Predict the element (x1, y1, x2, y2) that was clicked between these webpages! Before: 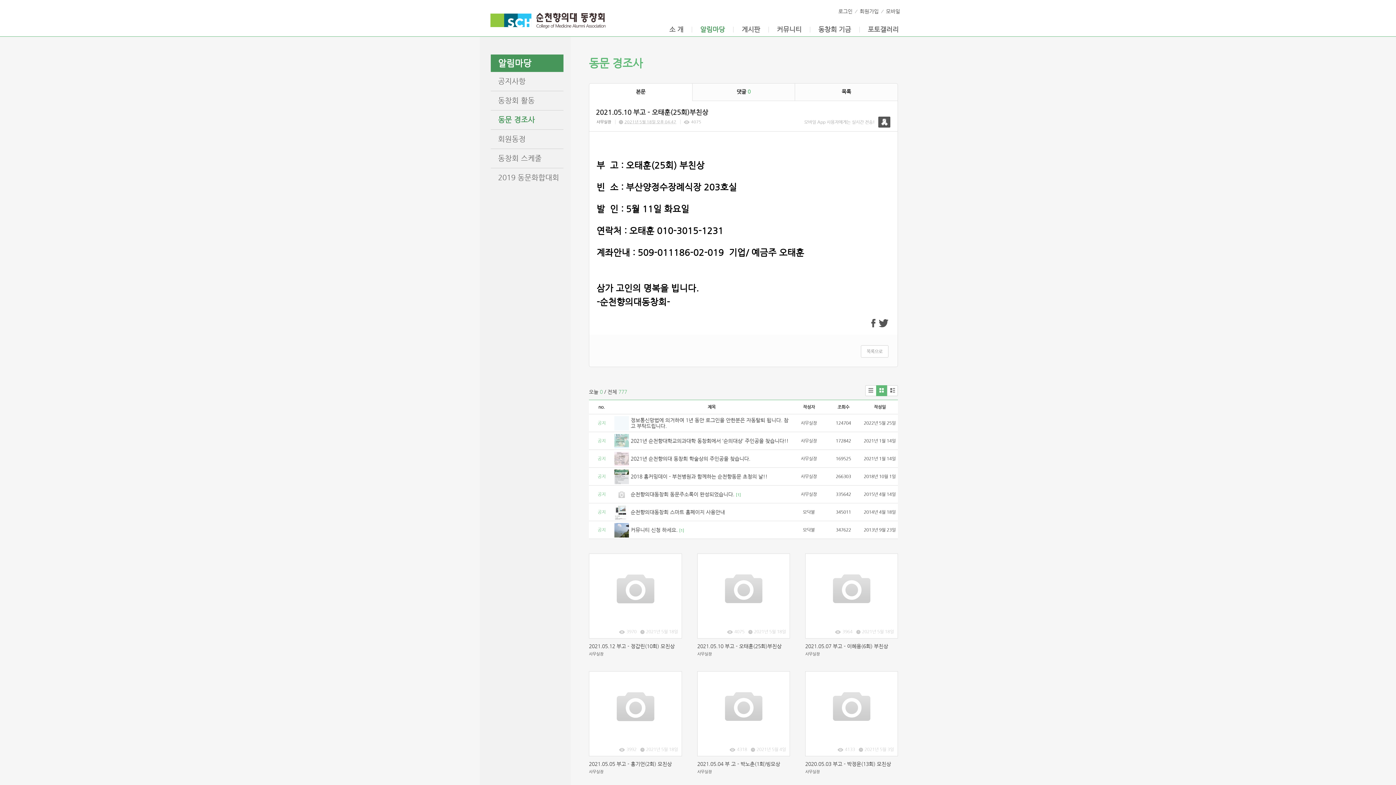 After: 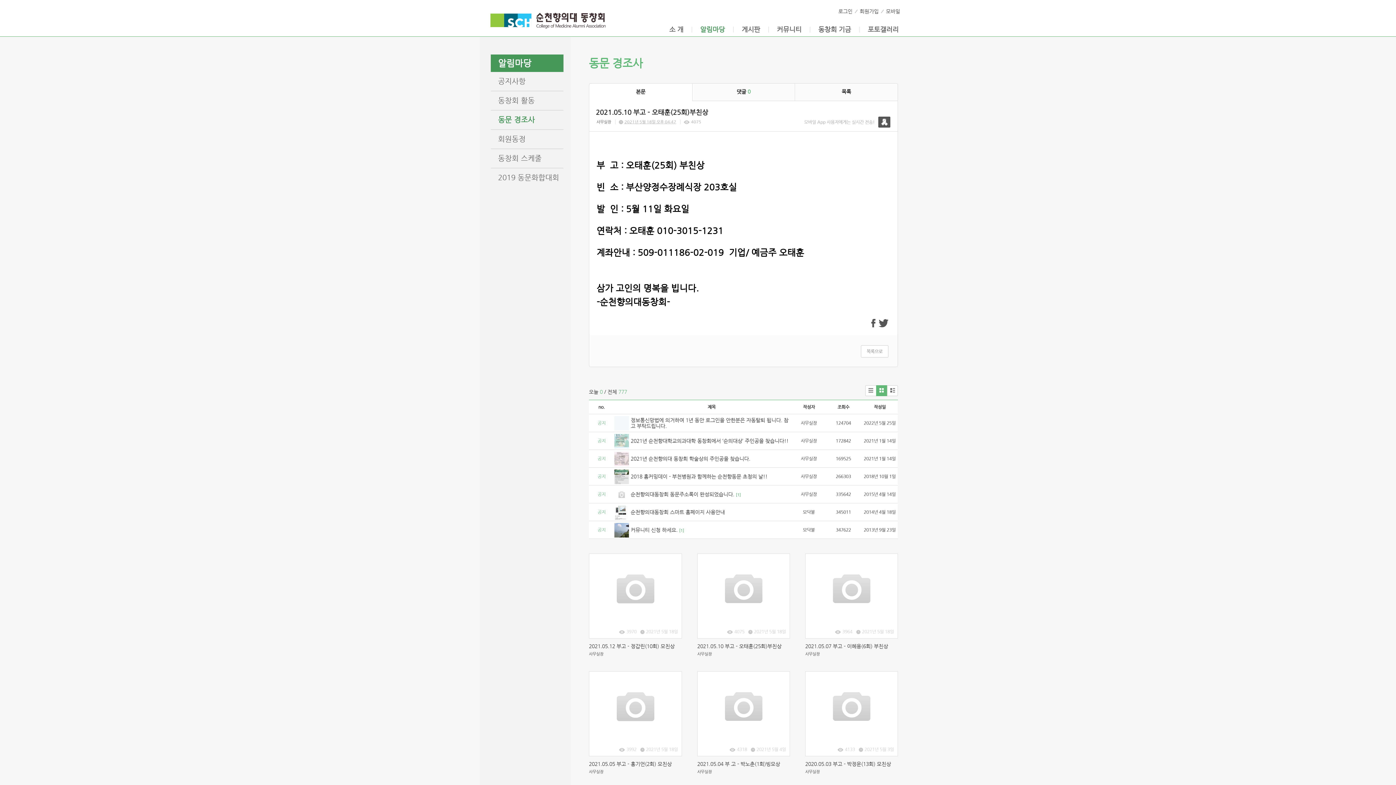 Action: label: 댓글 0 bbox: (692, 83, 795, 101)